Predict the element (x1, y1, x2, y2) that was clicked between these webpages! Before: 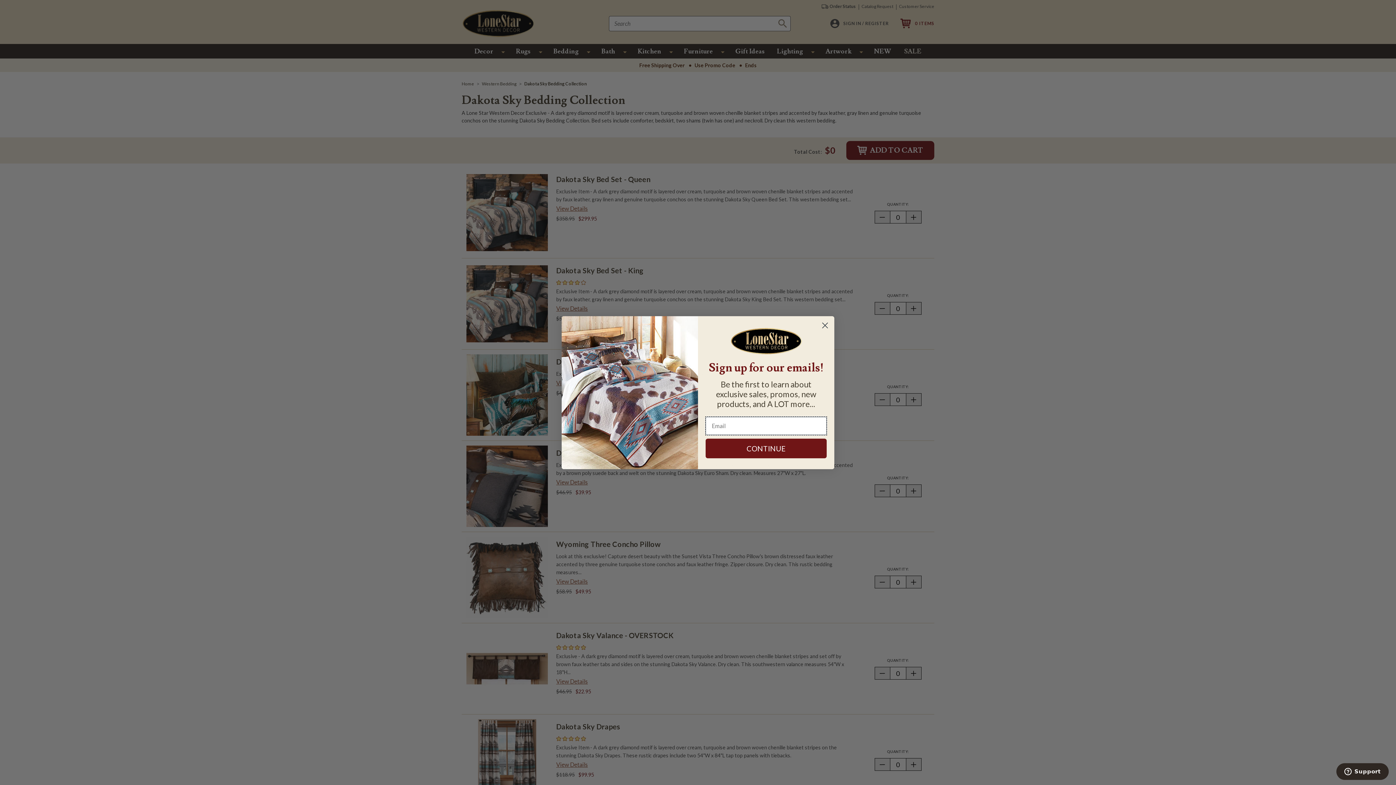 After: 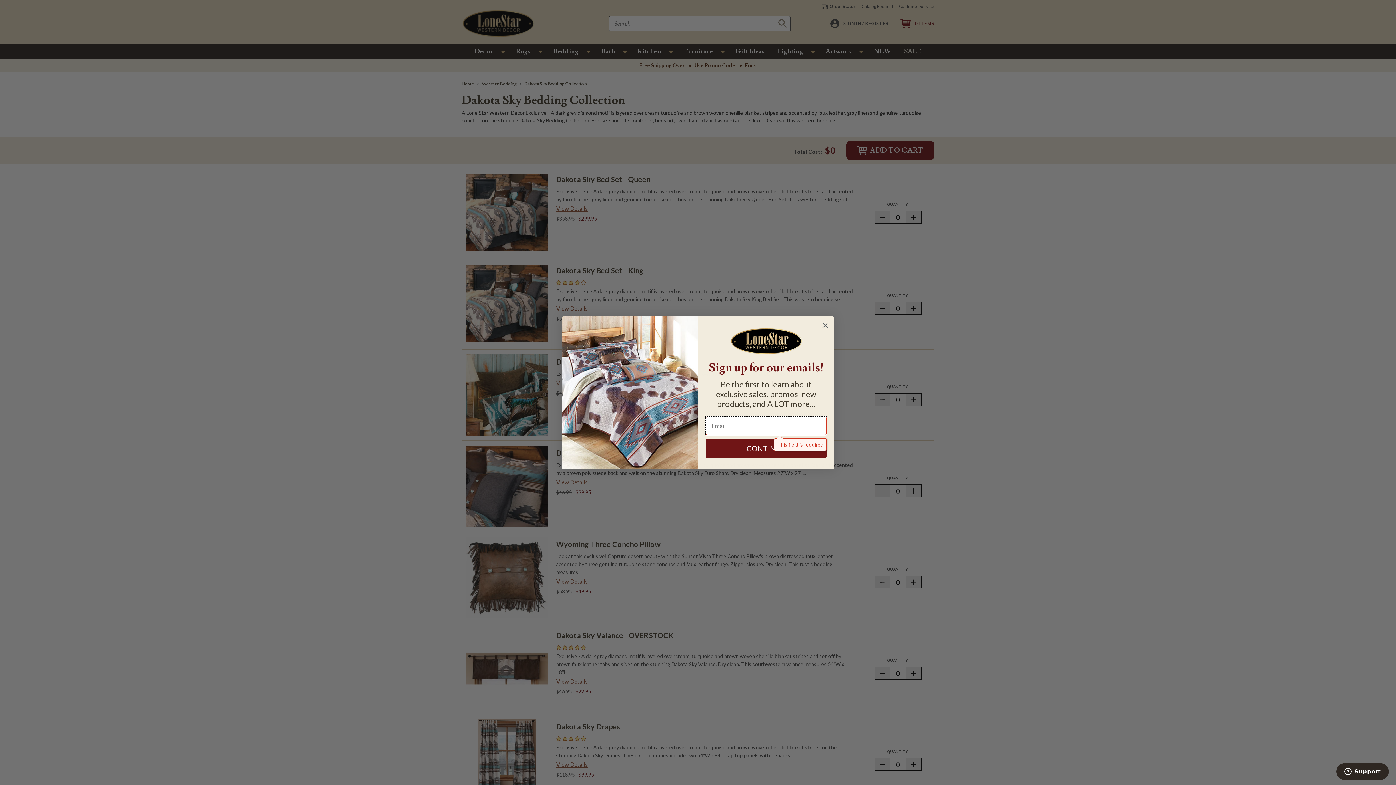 Action: bbox: (705, 438, 826, 458) label: CONTINUE